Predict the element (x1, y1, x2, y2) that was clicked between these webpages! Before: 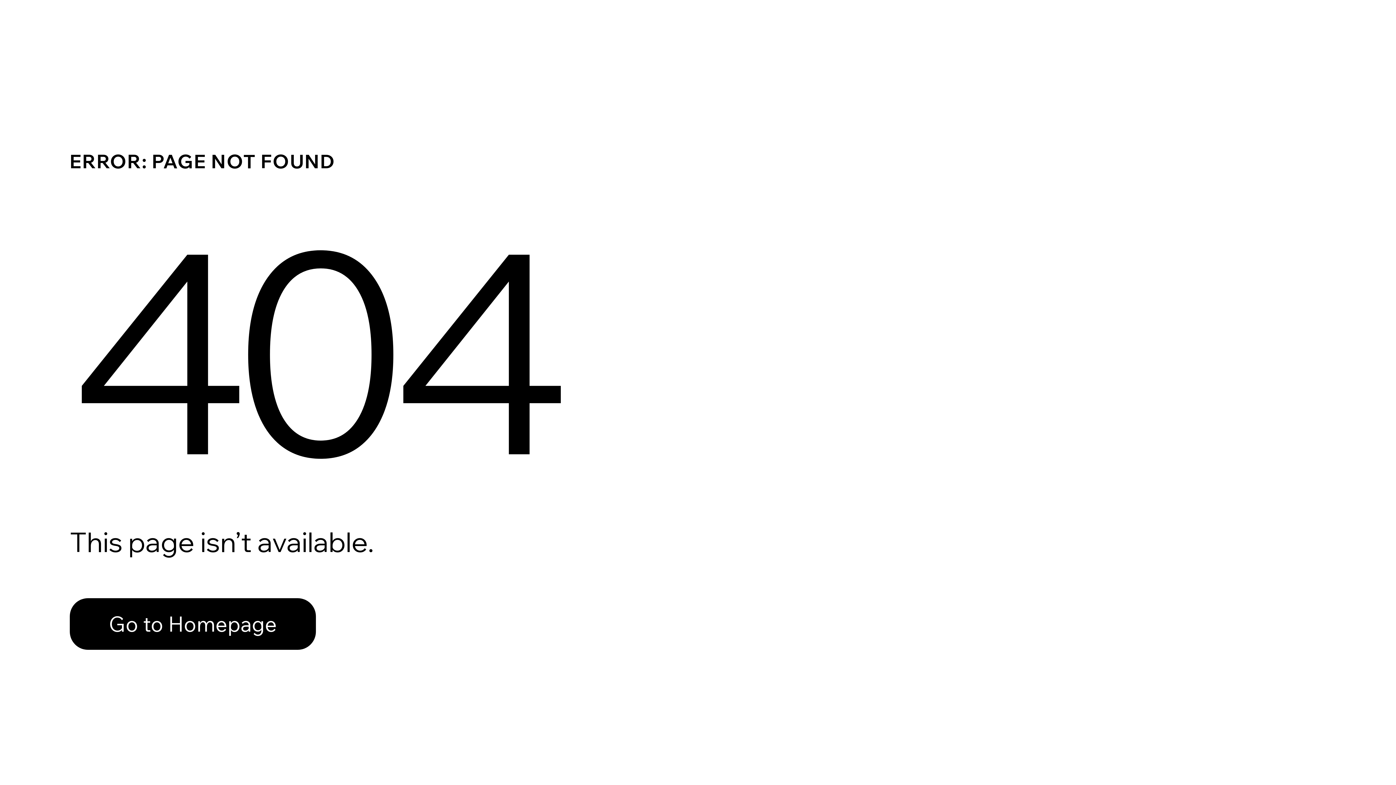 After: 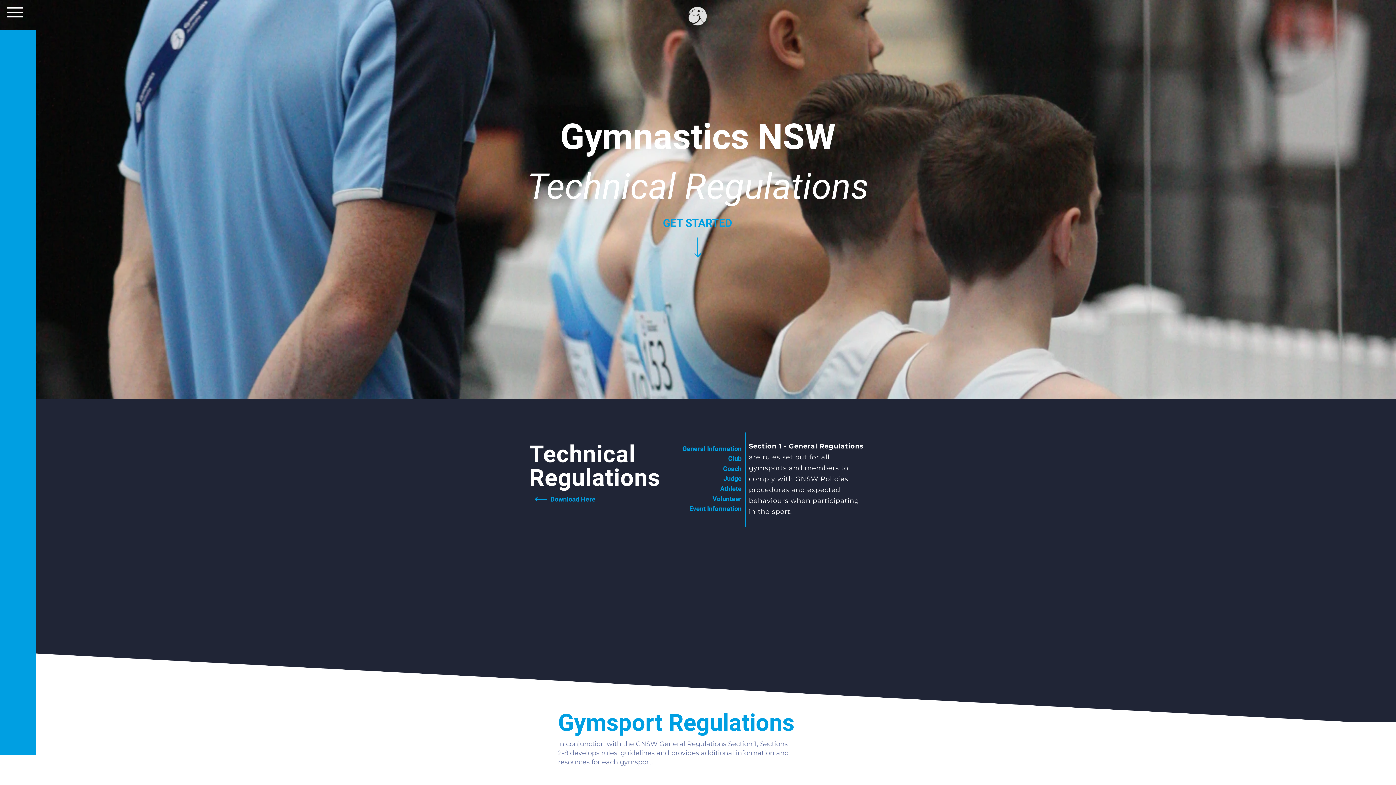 Action: label: Go to Homepage bbox: (69, 598, 316, 650)